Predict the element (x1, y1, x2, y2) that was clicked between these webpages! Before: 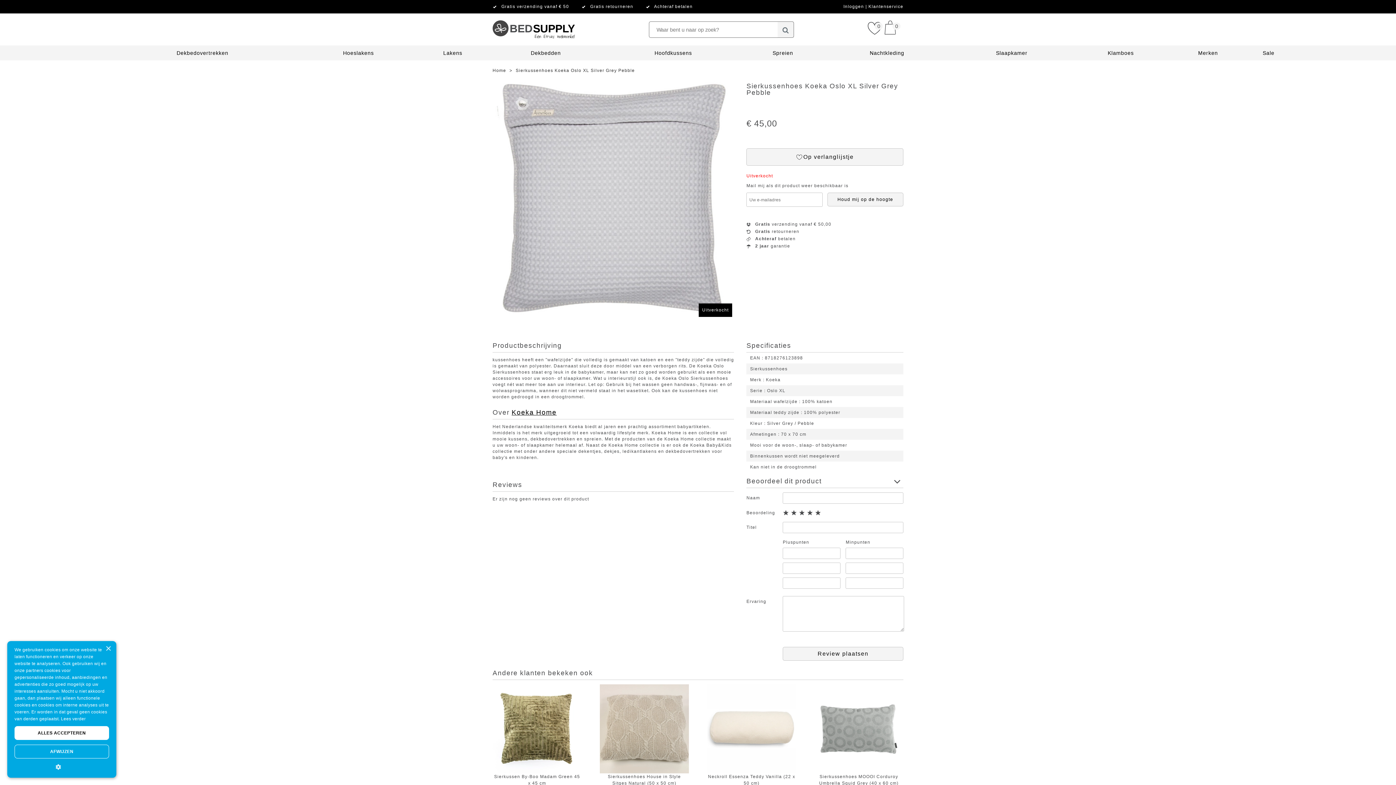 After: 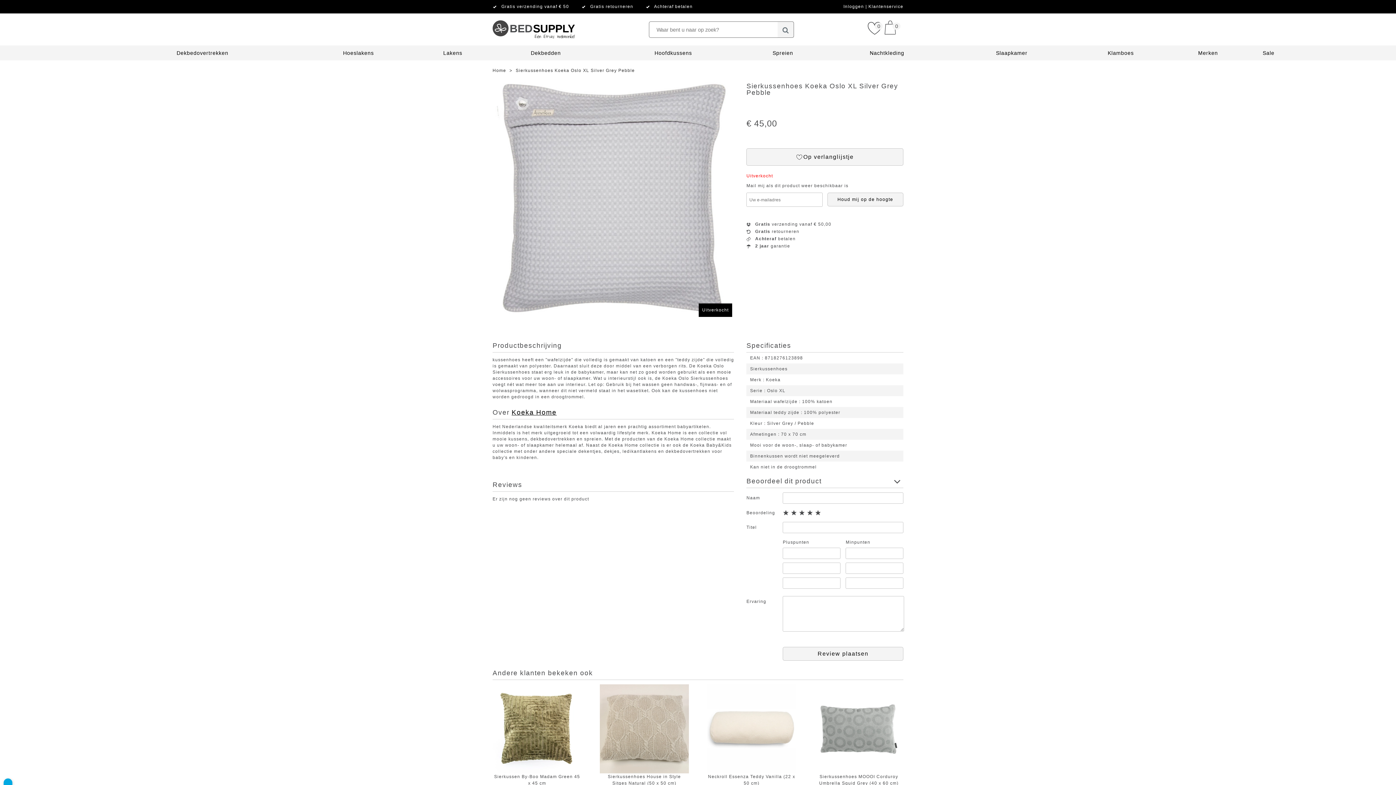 Action: bbox: (14, 763, 109, 770) label: 
